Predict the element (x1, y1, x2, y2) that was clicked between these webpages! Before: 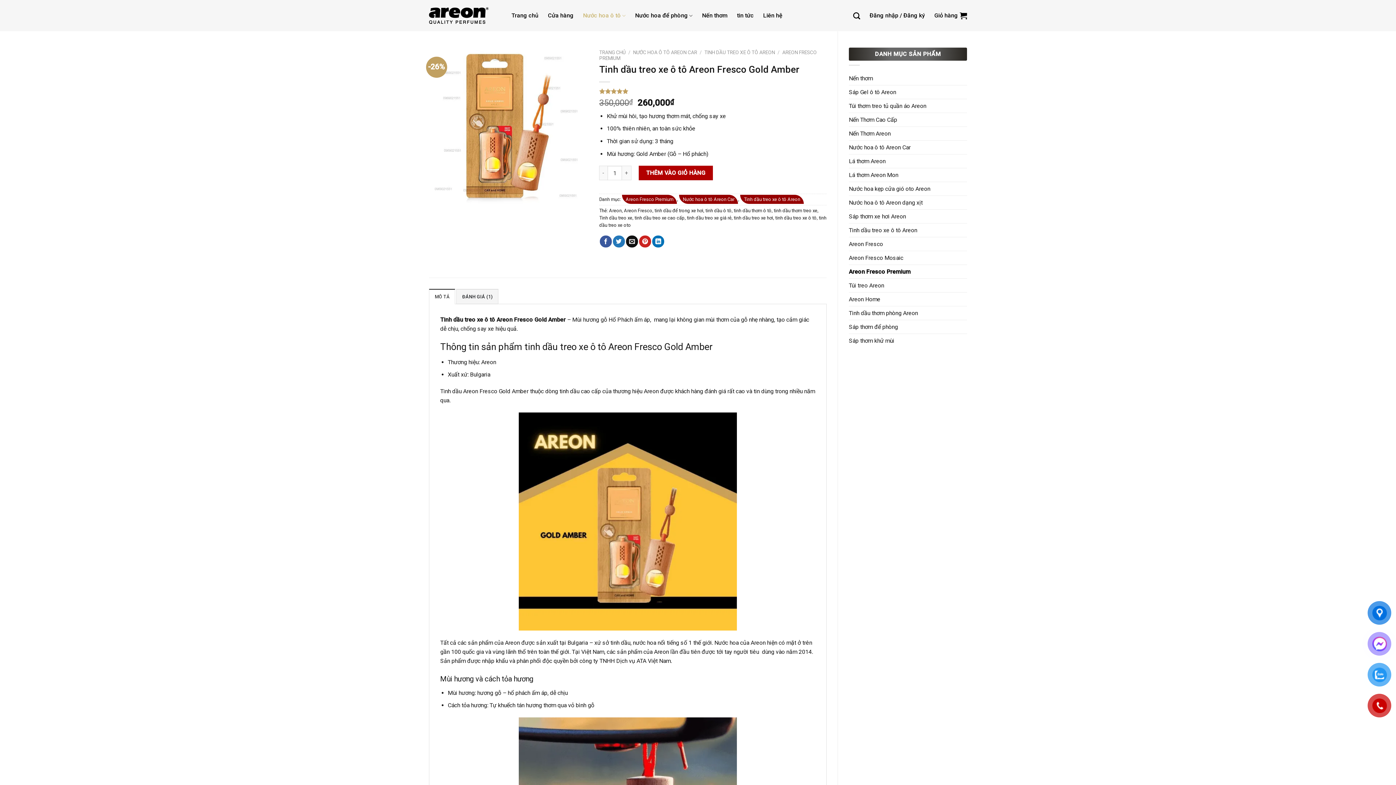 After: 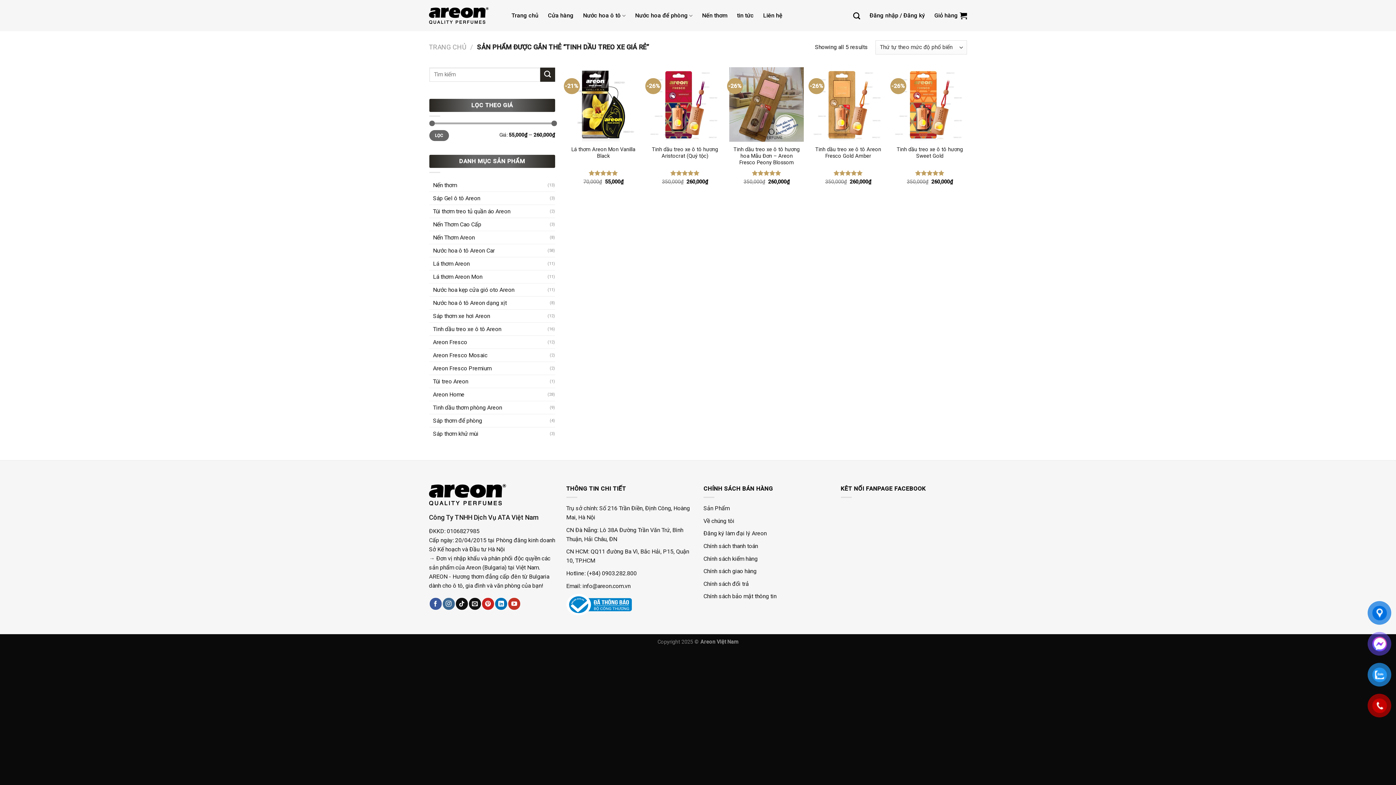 Action: label: tinh dầu treo xe giá rẻ bbox: (687, 215, 731, 220)